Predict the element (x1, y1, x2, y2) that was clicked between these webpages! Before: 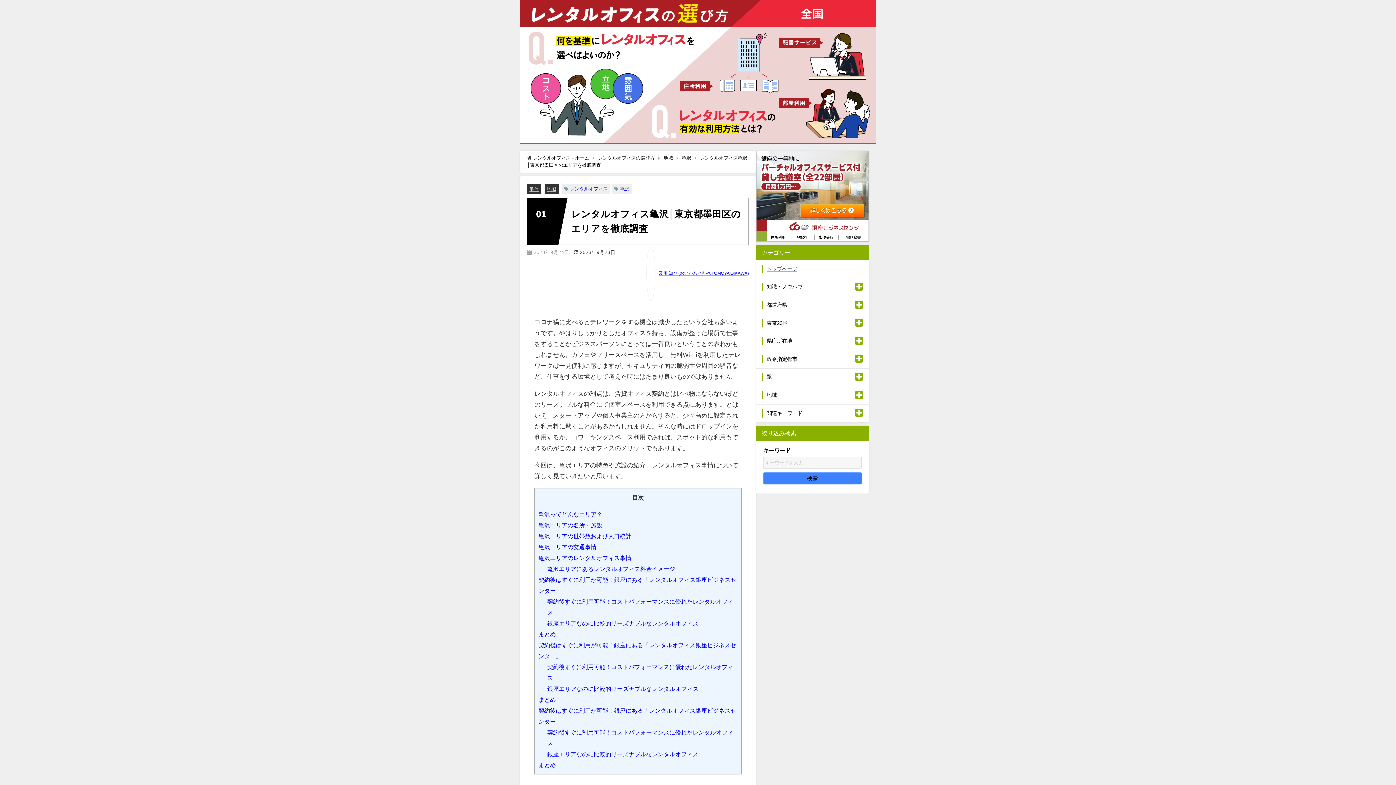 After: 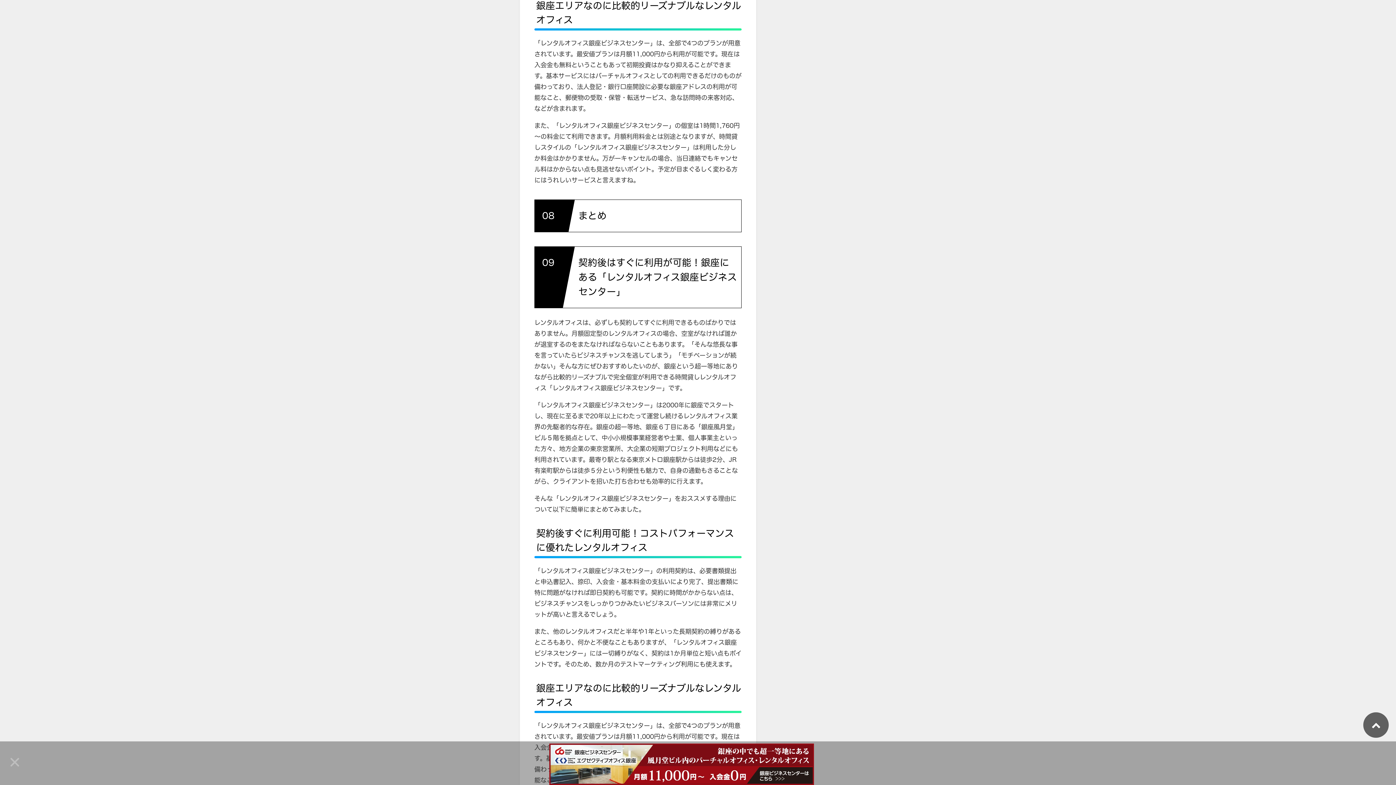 Action: label: 銀座エリアなのに比較的リーズナブルなレンタルオフィス bbox: (547, 620, 698, 627)